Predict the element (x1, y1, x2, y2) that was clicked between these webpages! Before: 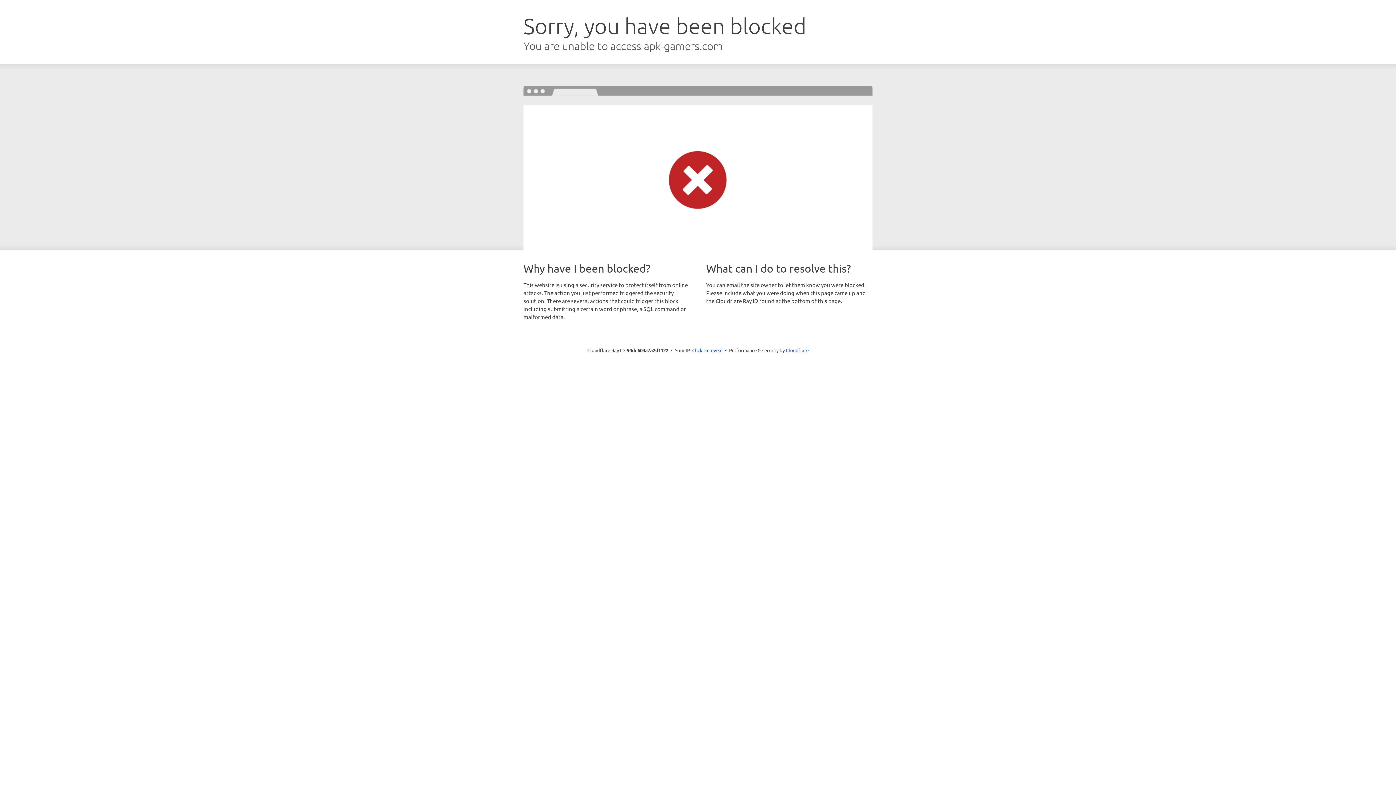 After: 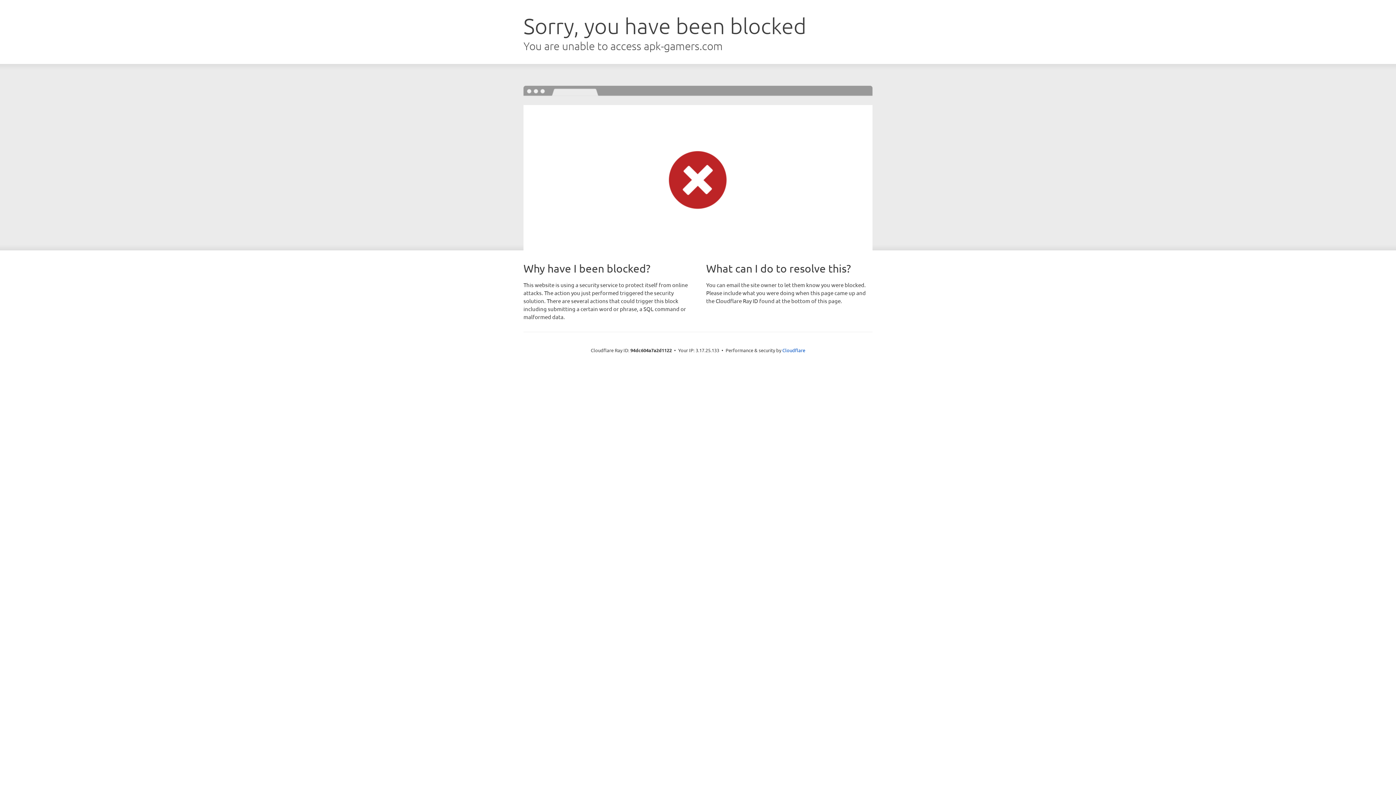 Action: label: Click to reveal bbox: (692, 346, 722, 353)